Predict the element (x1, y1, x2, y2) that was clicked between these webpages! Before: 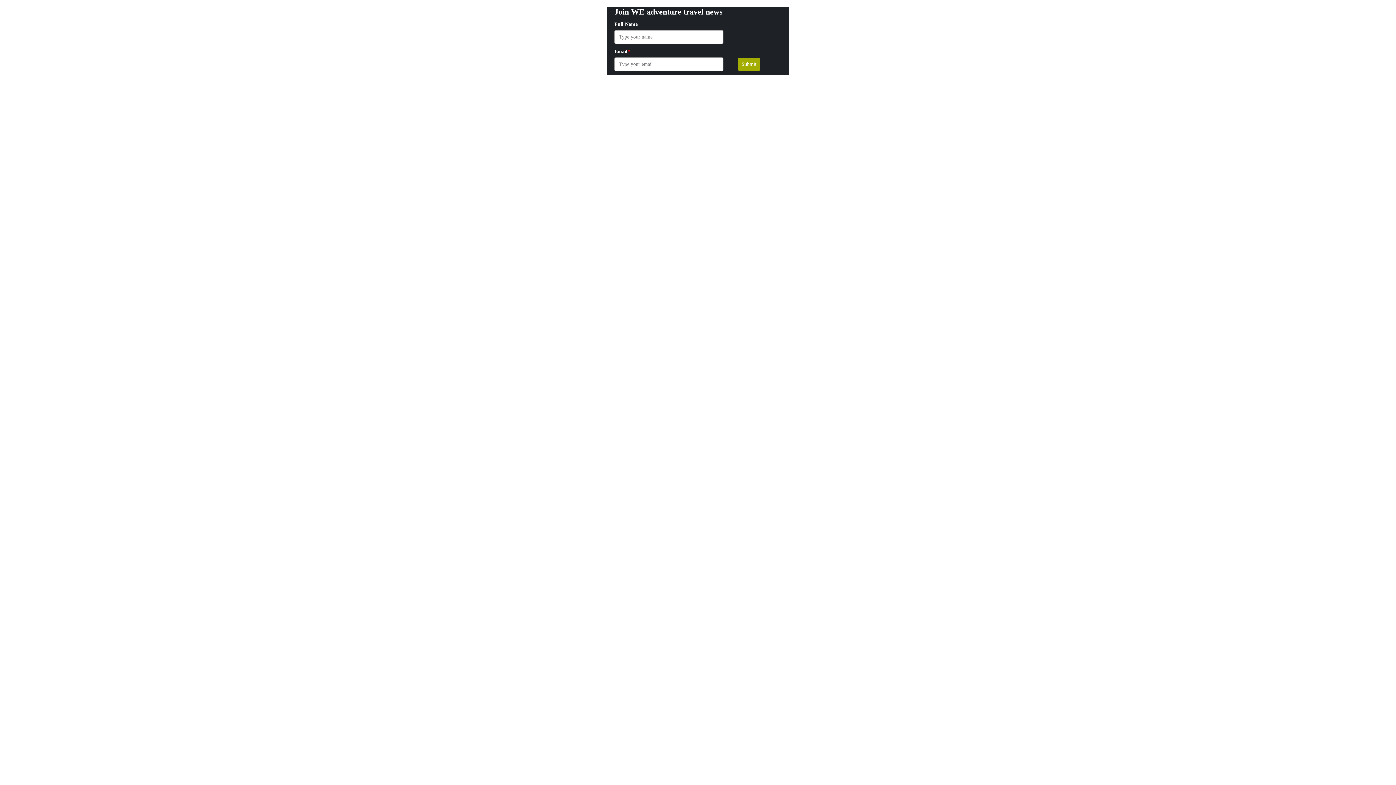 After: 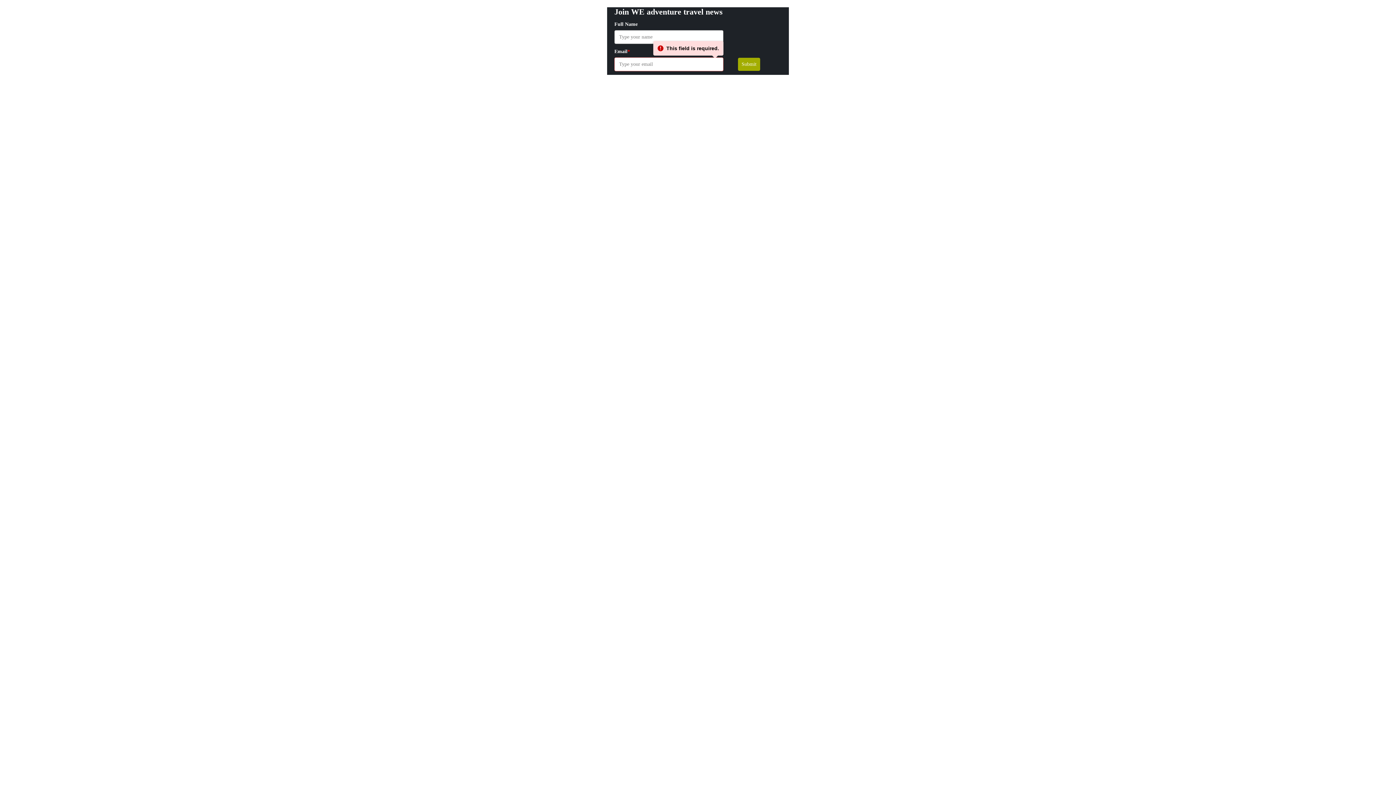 Action: bbox: (738, 57, 760, 70) label: Submit